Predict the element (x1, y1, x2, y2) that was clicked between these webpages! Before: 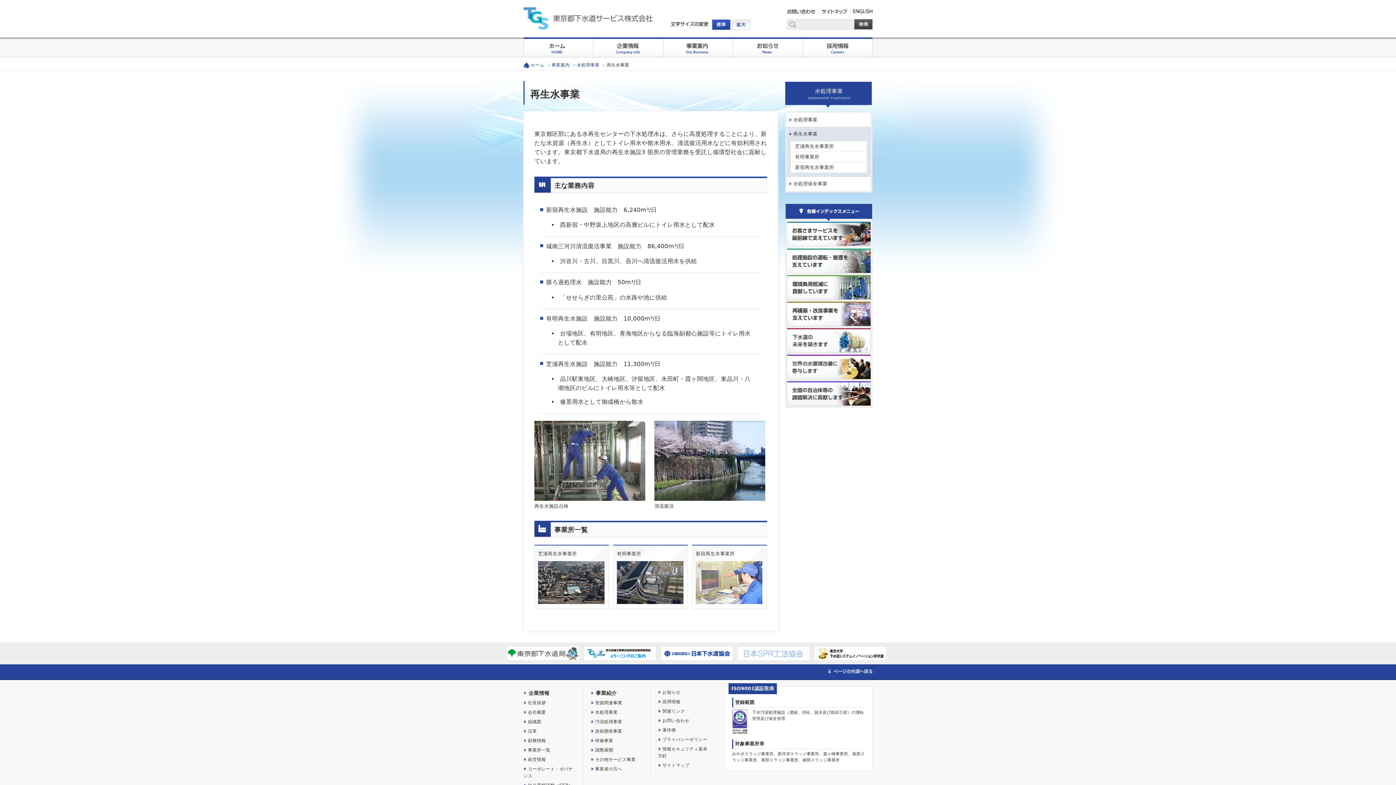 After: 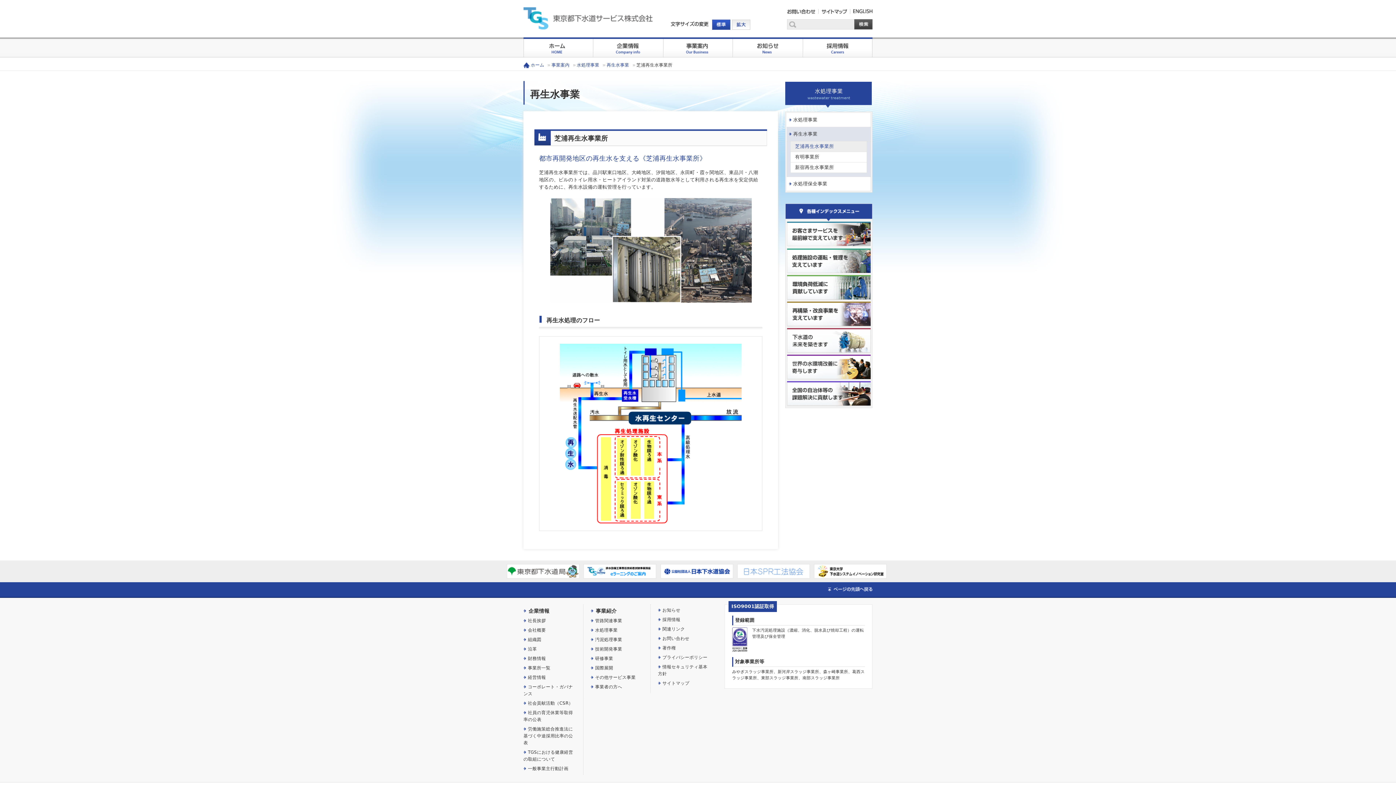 Action: label: 芝浦再生水事業所 bbox: (790, 141, 867, 152)